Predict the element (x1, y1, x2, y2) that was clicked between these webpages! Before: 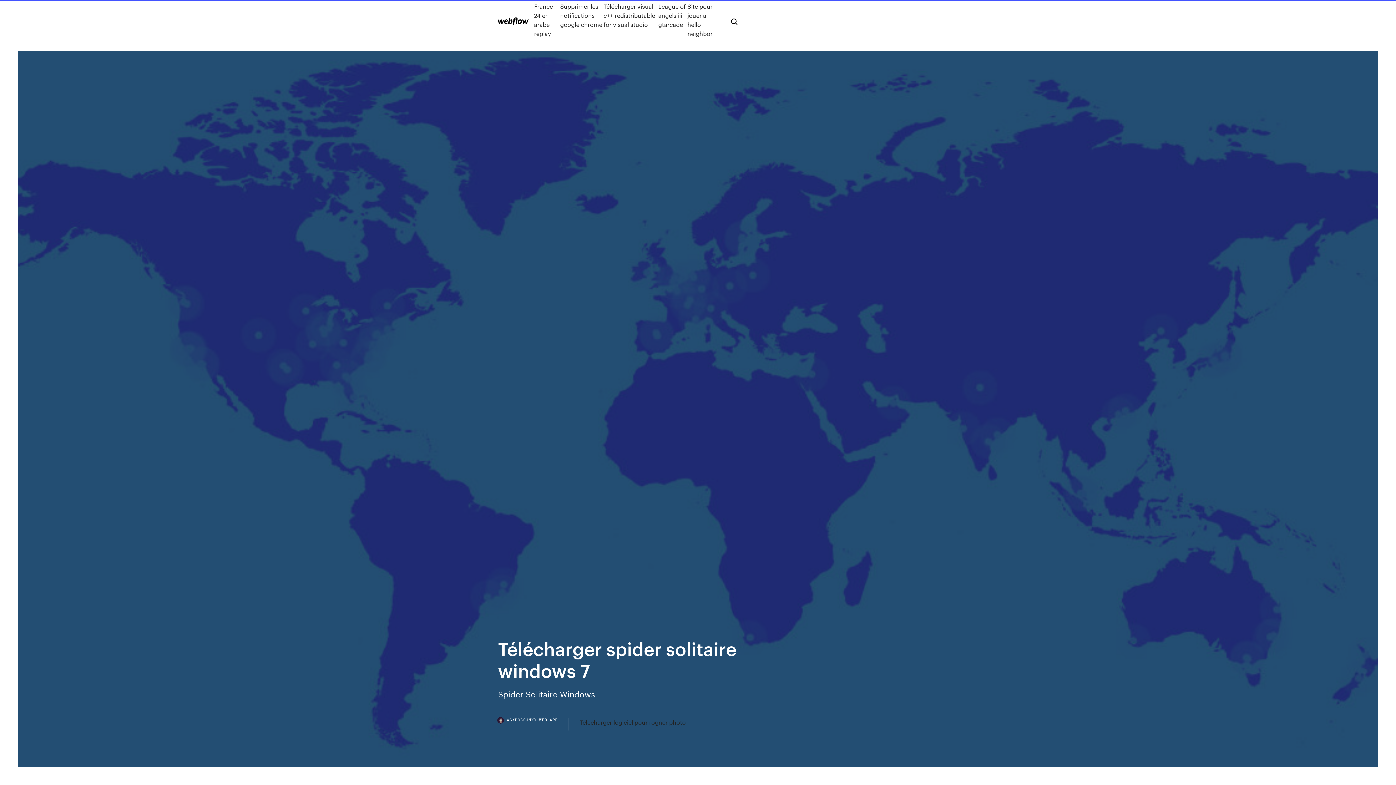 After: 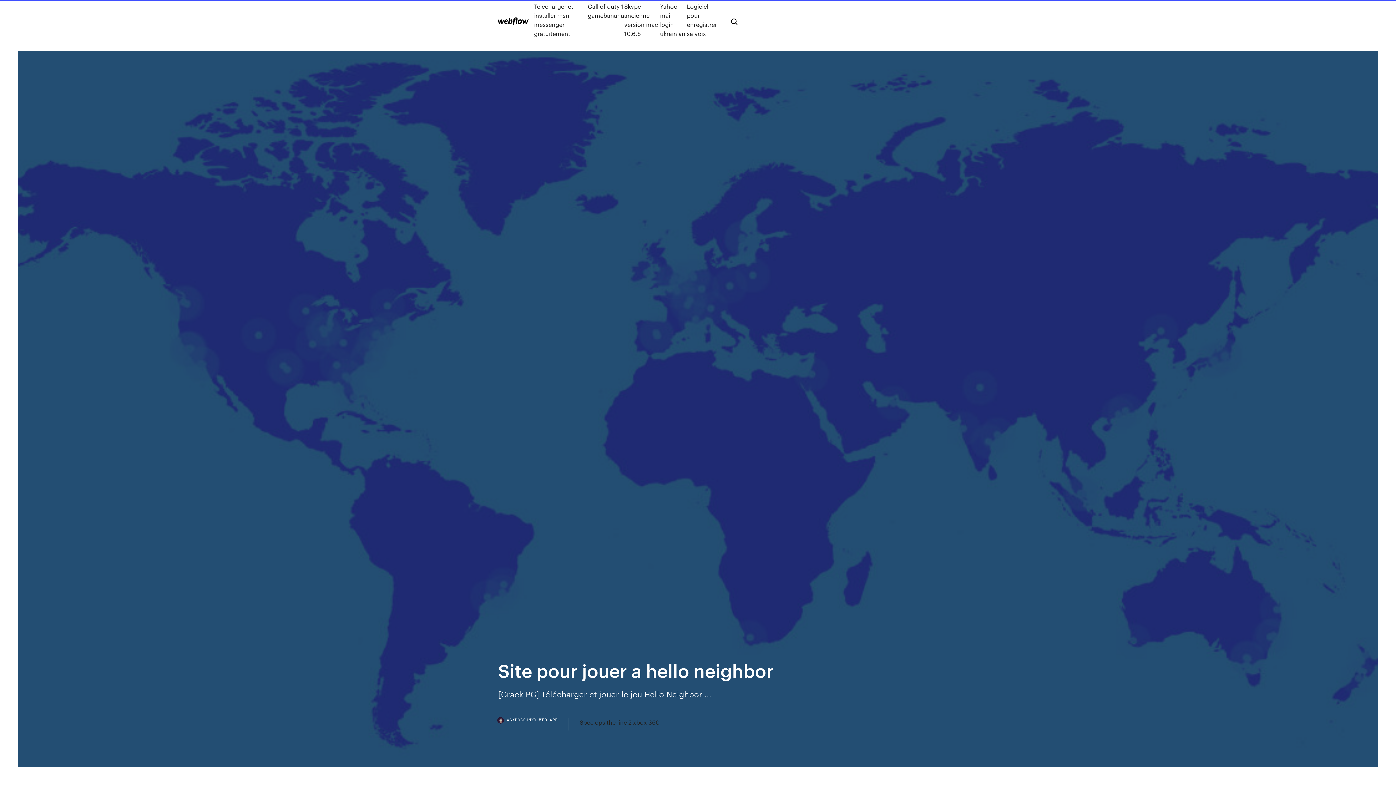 Action: label: Site pour jouer a hello neighbor bbox: (687, 1, 719, 38)